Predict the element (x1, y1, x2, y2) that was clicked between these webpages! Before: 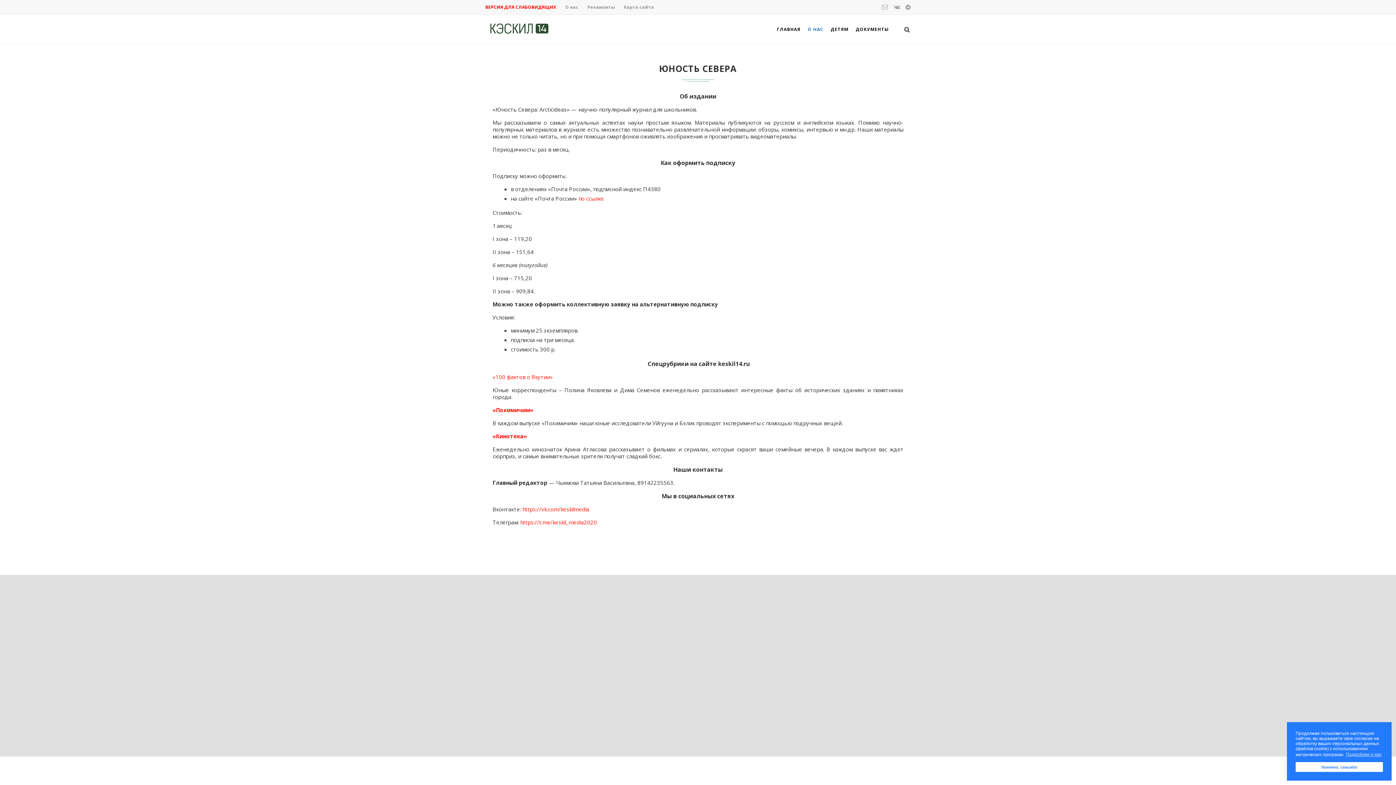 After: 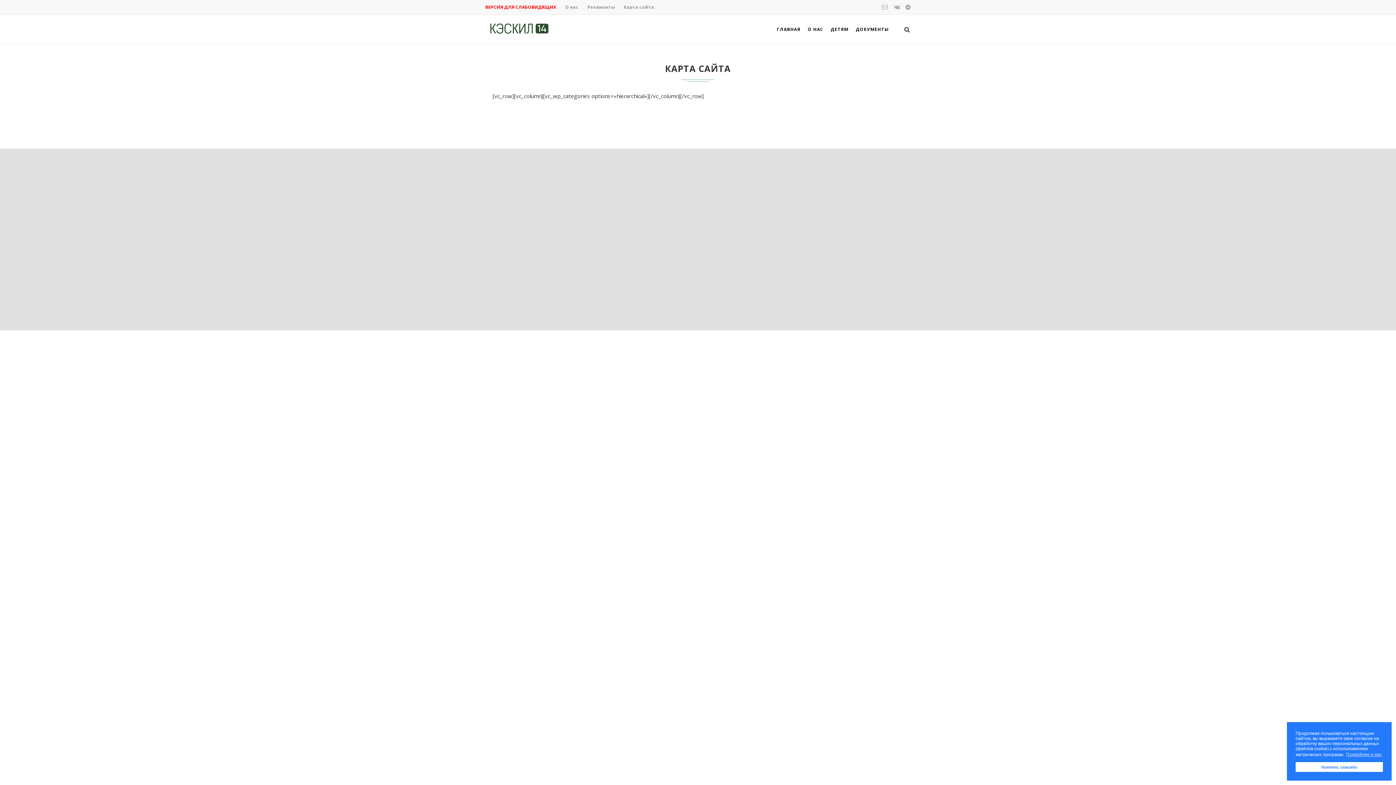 Action: label: Карта сайта bbox: (624, 4, 654, 10)